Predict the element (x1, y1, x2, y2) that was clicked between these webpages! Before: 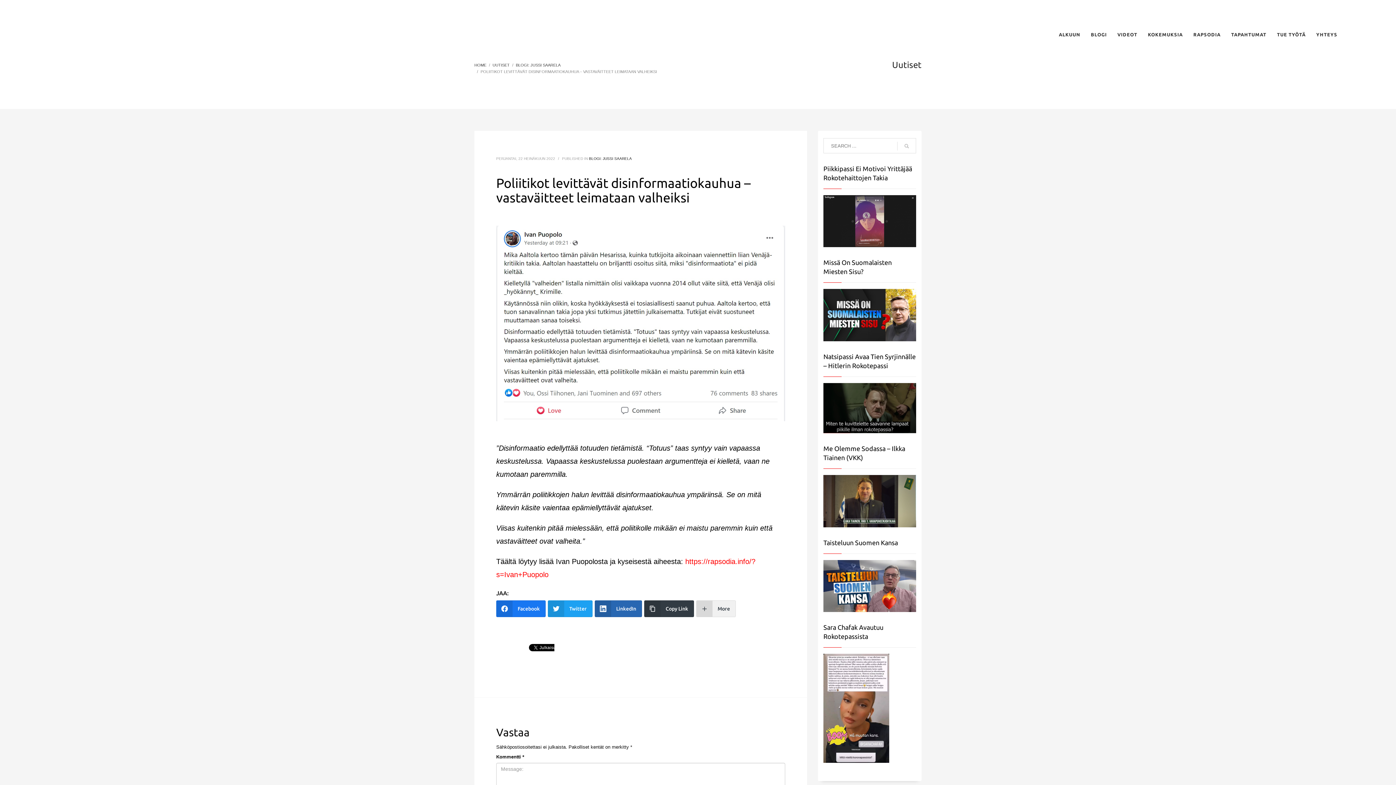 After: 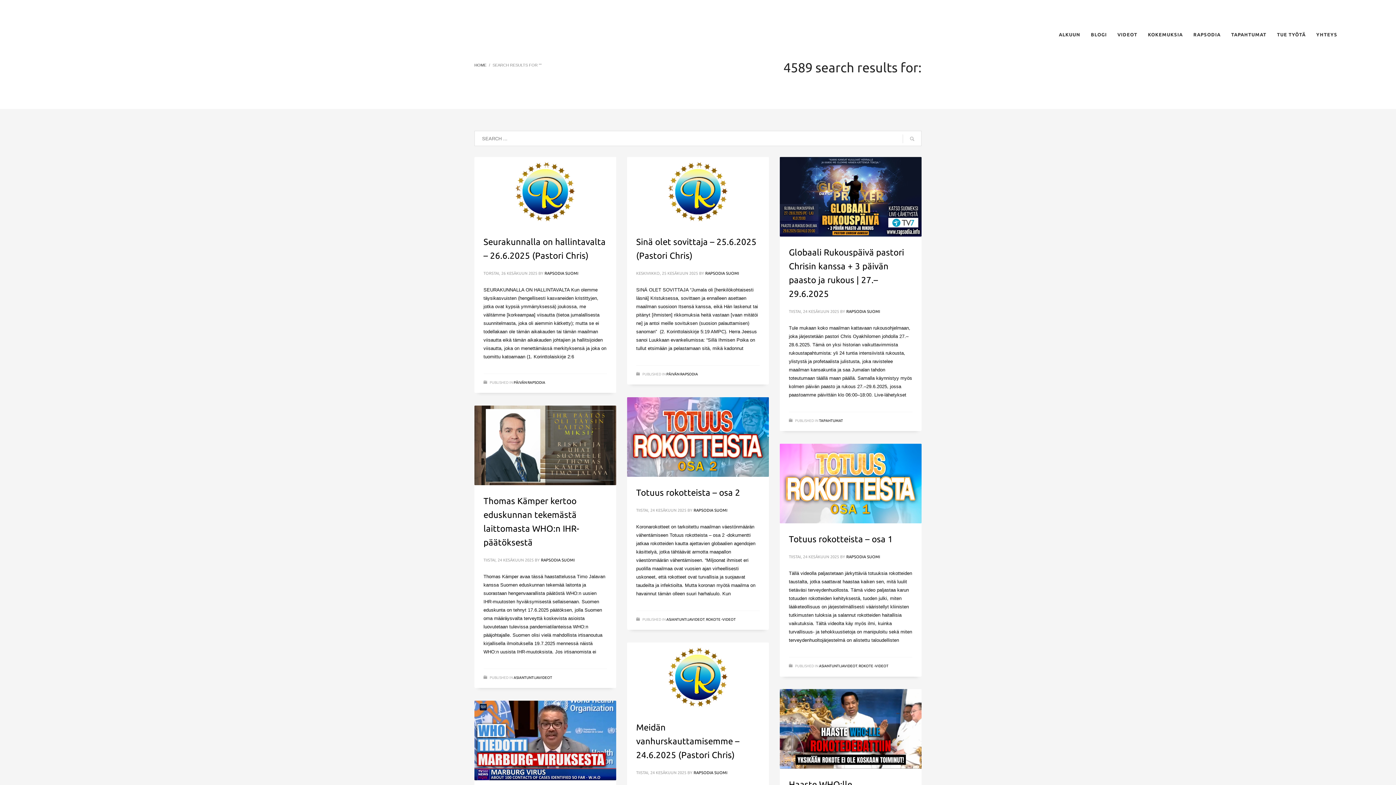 Action: bbox: (897, 138, 916, 153)